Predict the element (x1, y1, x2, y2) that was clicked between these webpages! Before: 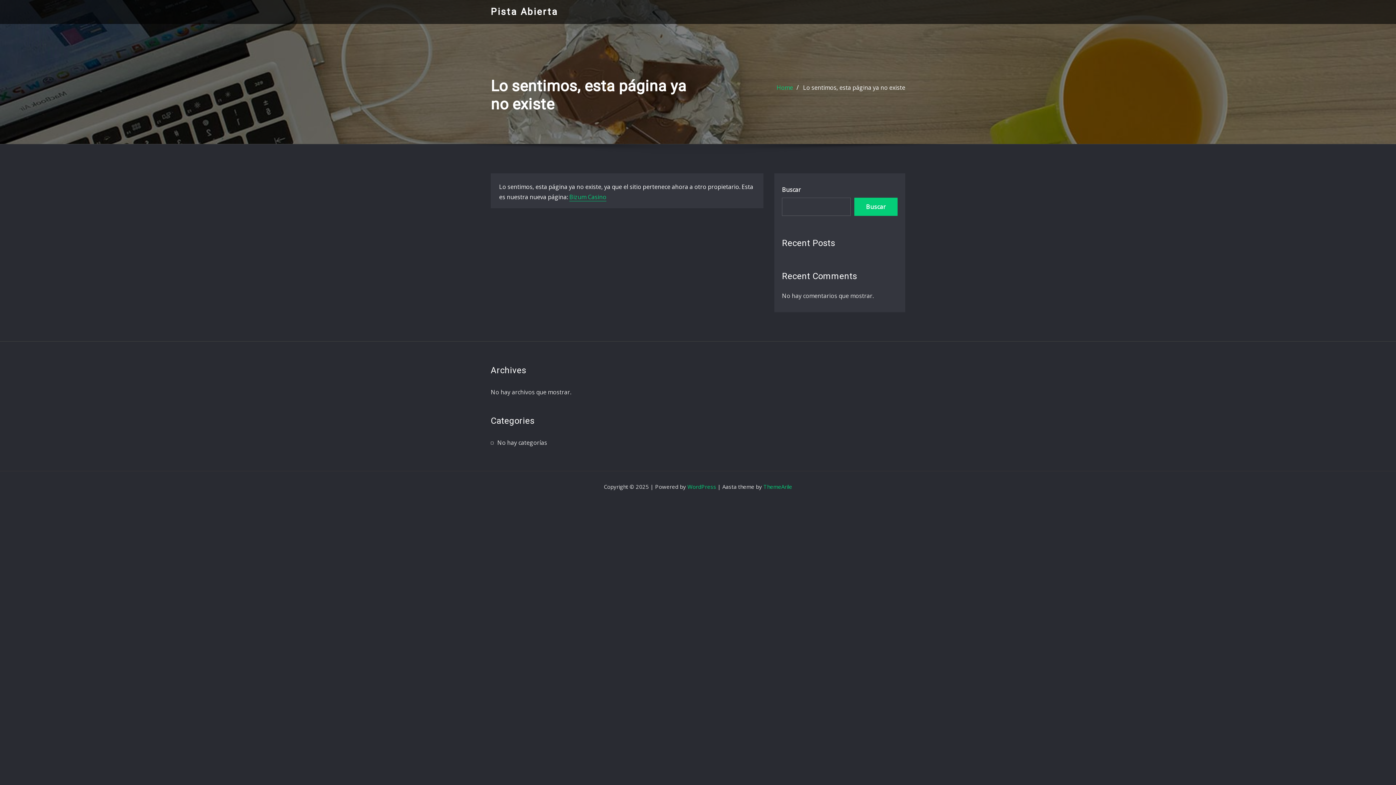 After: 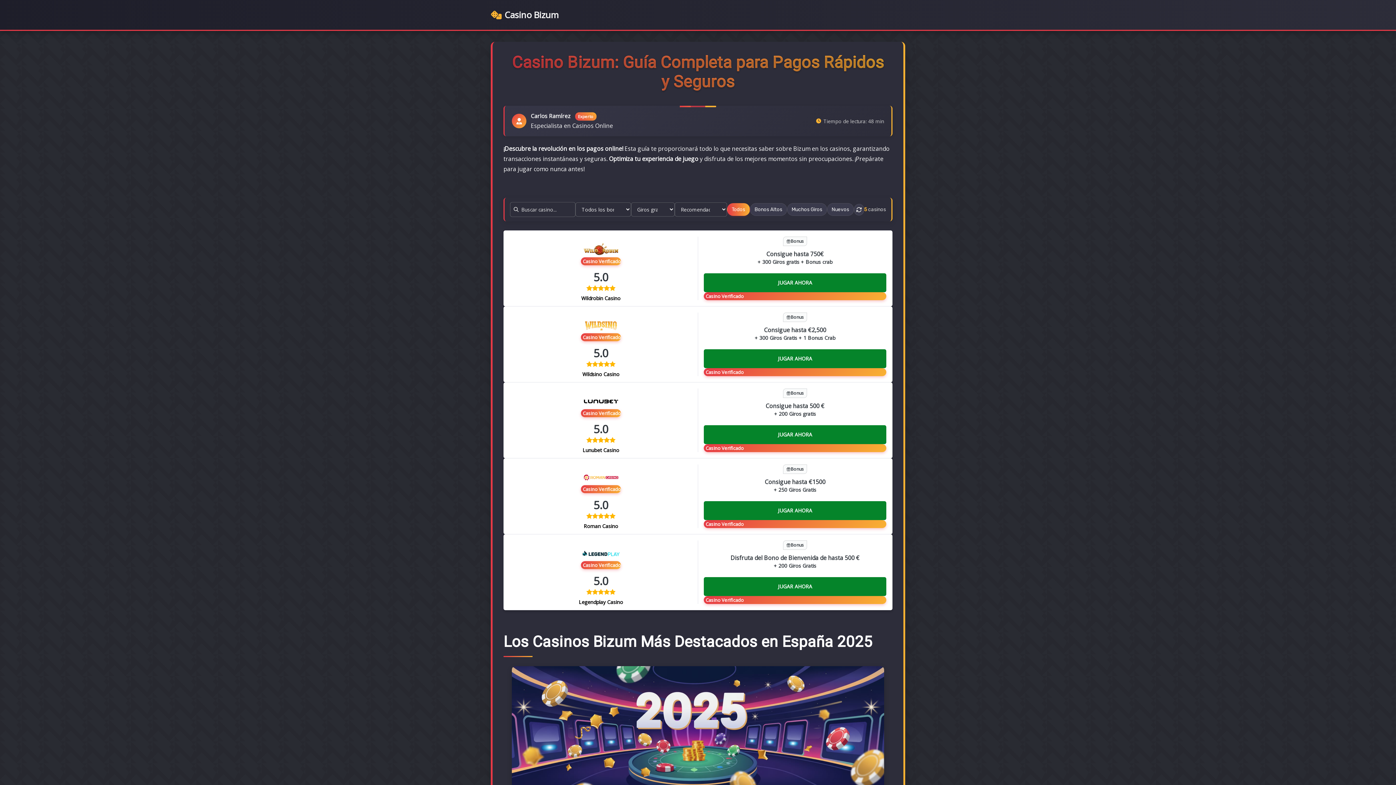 Action: label: Pista Abierta bbox: (490, 6, 558, 17)